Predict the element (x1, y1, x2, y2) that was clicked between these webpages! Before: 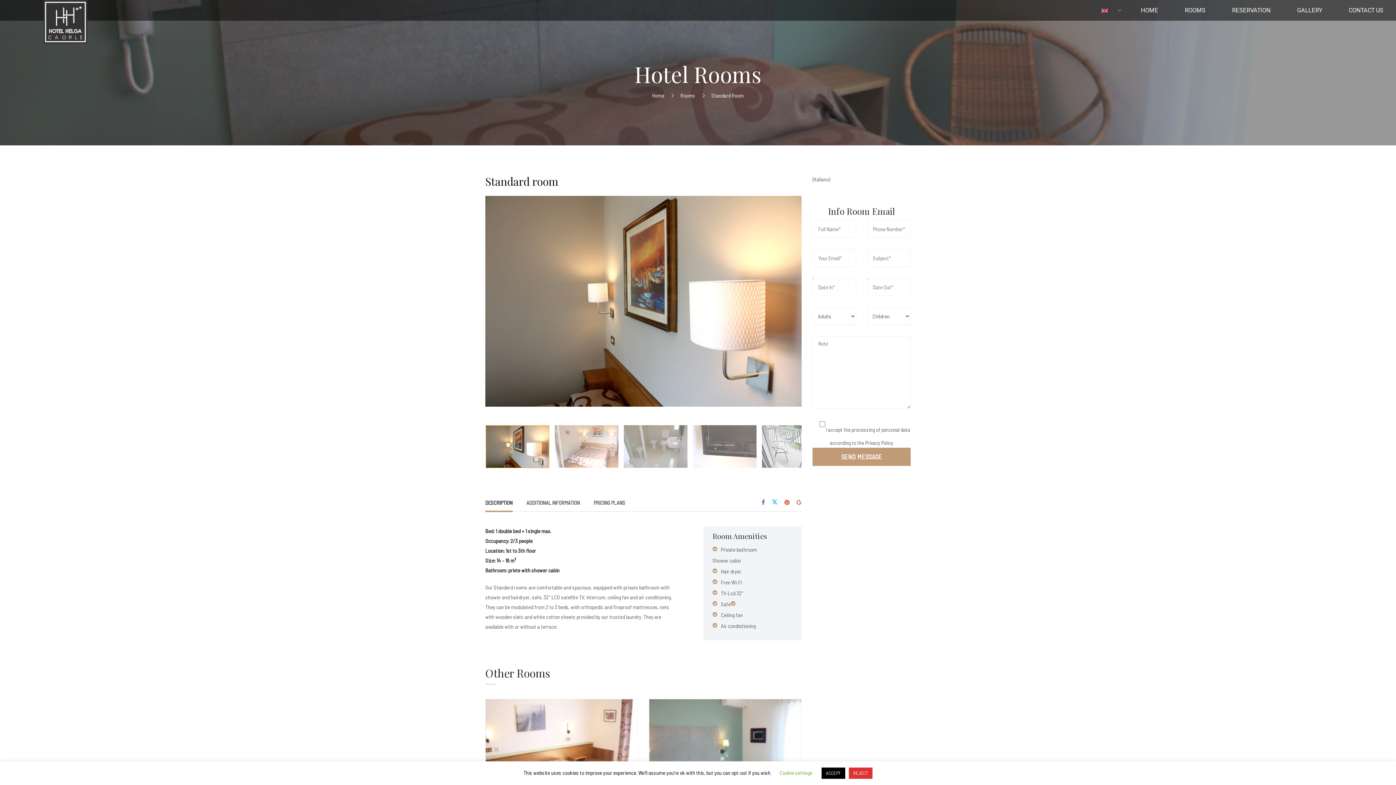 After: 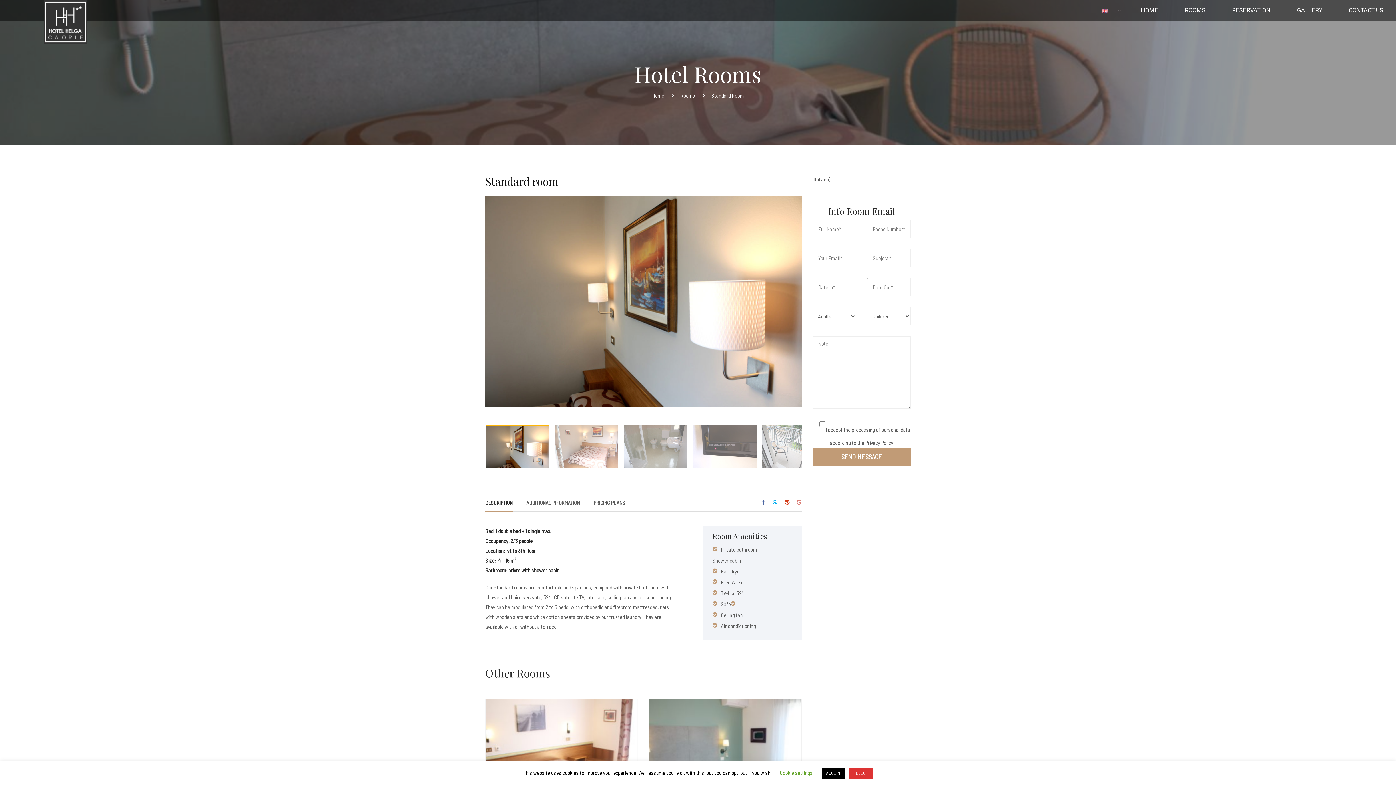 Action: bbox: (796, 498, 801, 505)